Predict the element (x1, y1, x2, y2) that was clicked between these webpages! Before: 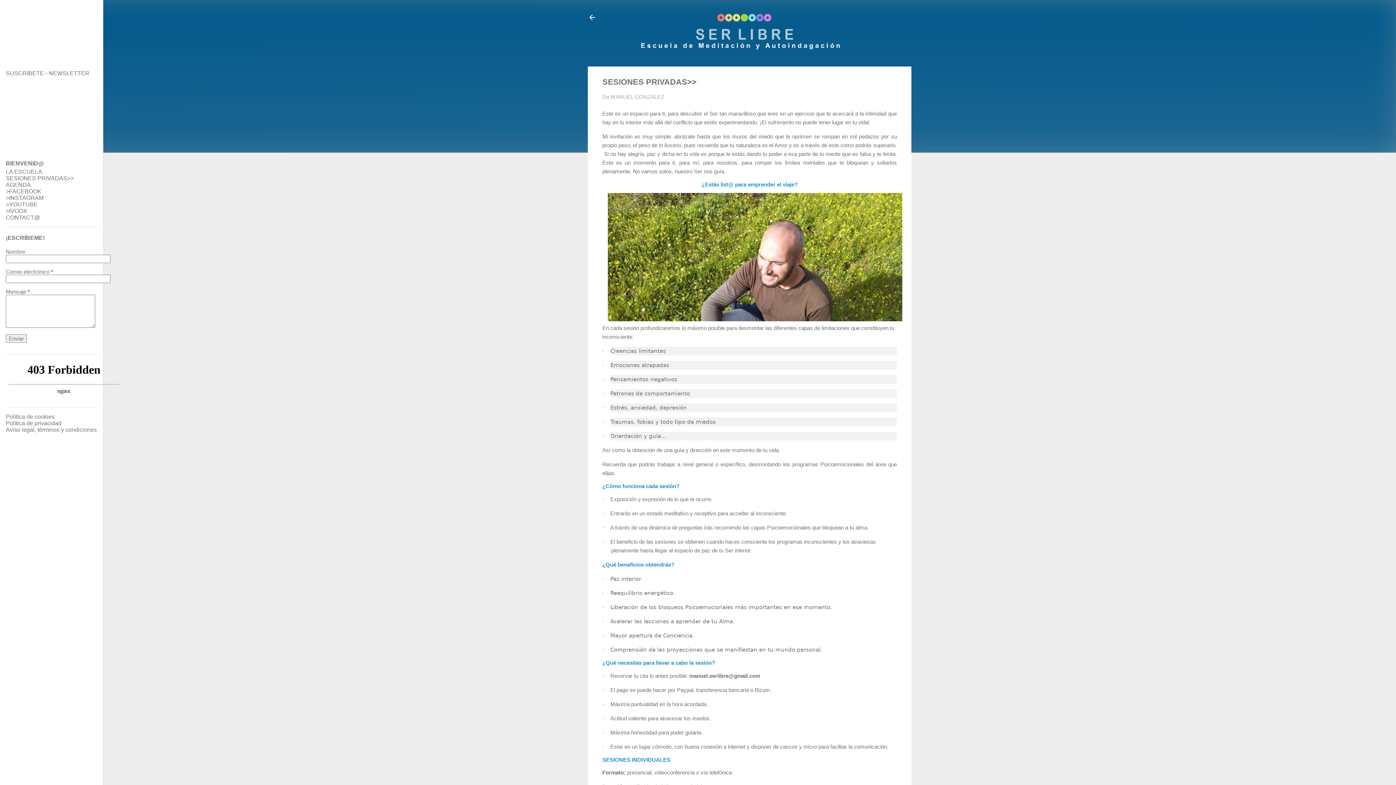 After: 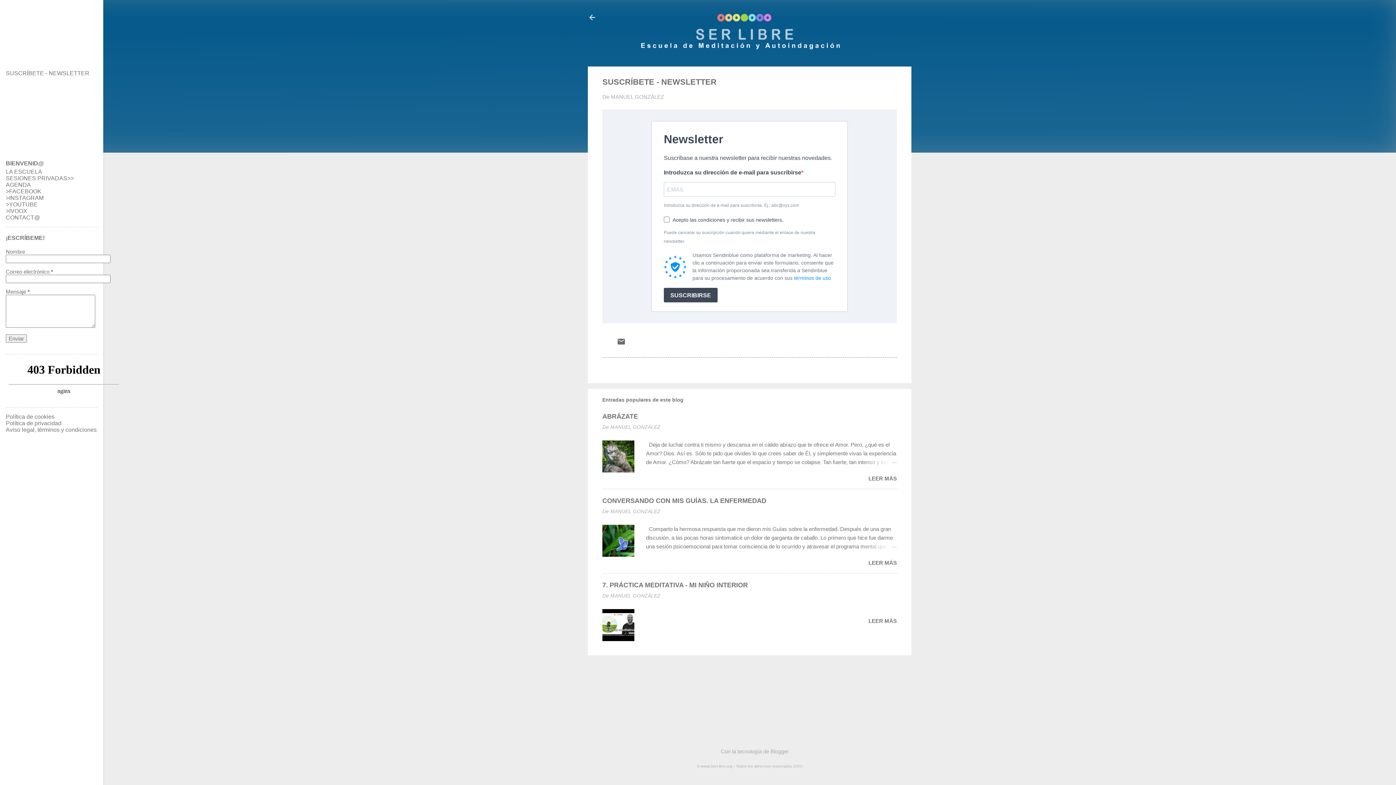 Action: label: SUSCRÍBETE - NEWSLETTER bbox: (5, 70, 89, 76)